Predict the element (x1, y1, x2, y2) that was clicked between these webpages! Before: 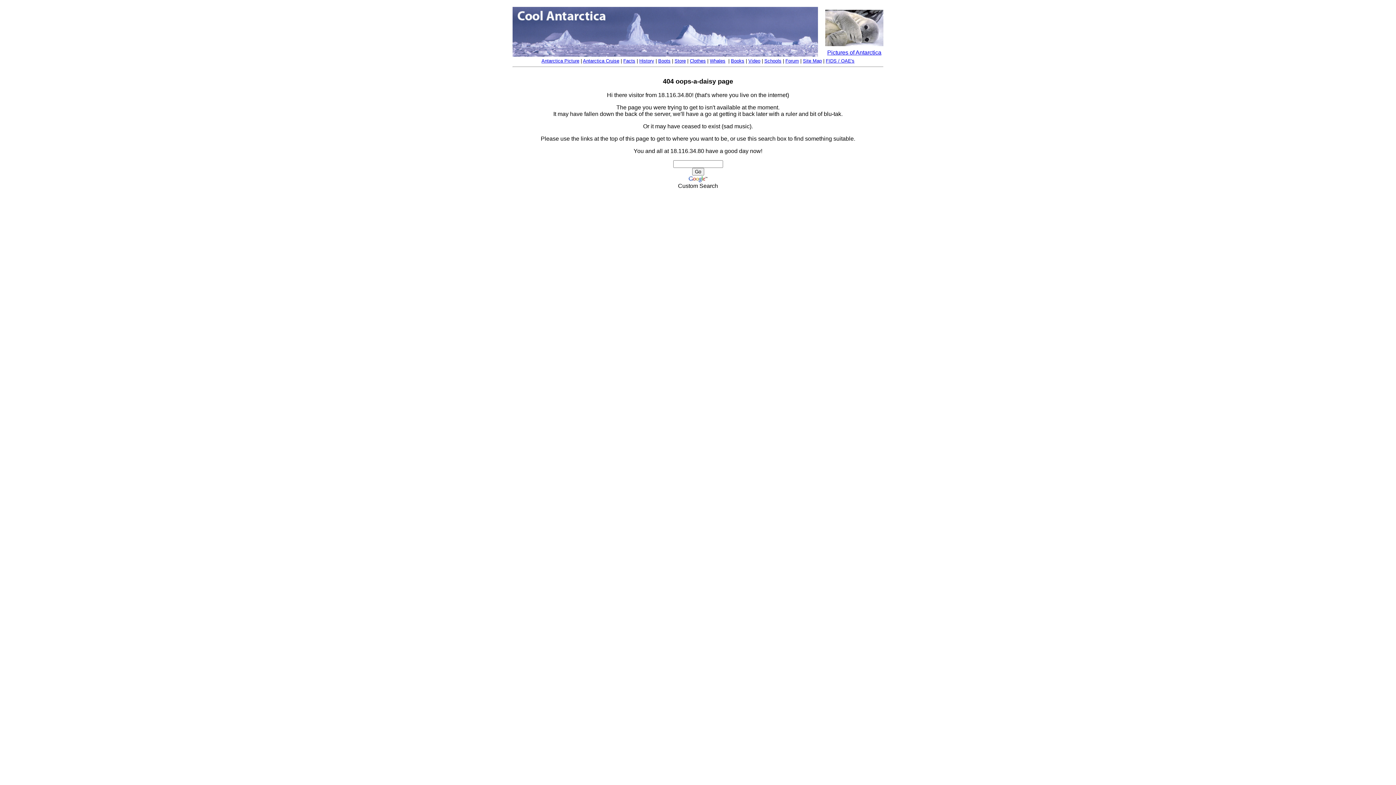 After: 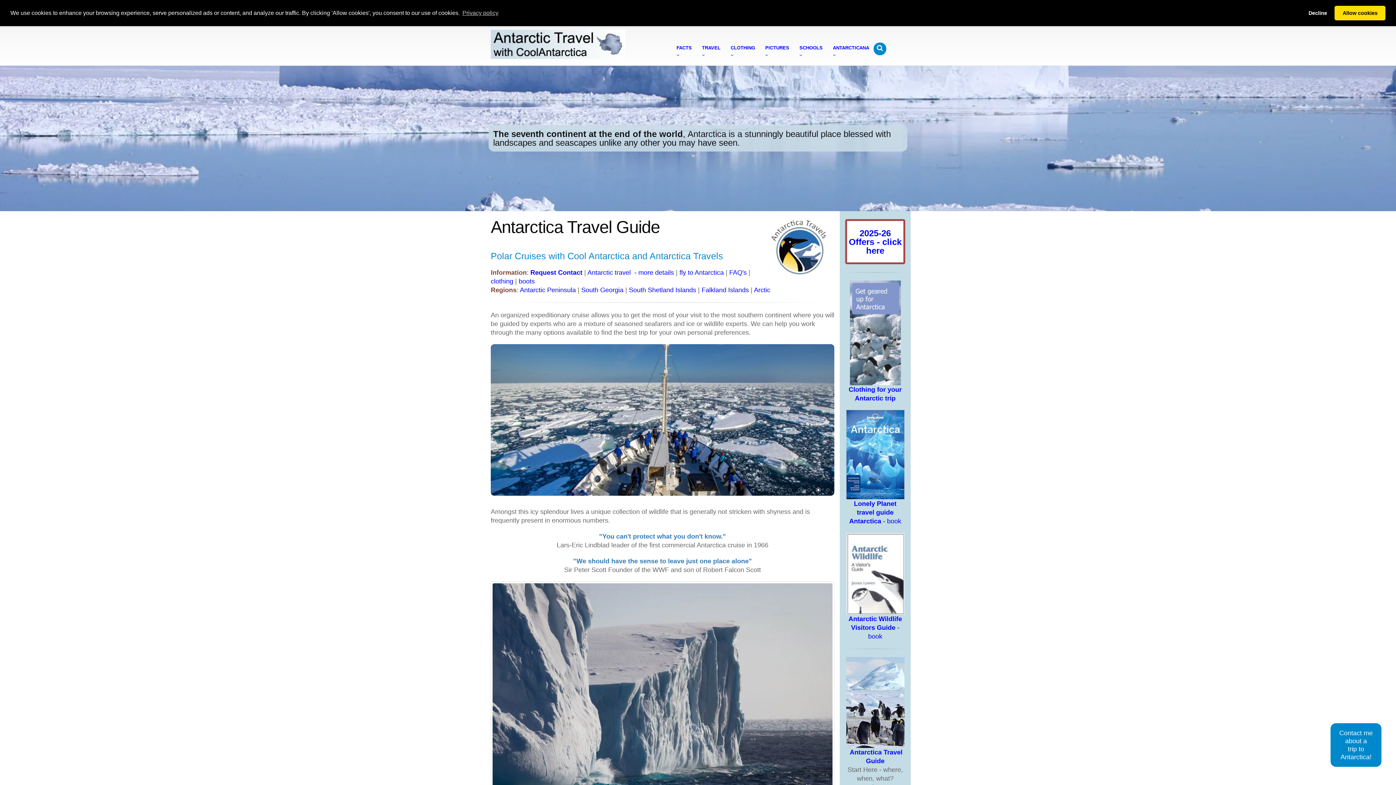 Action: label: Antarctica Cruise bbox: (583, 58, 619, 63)